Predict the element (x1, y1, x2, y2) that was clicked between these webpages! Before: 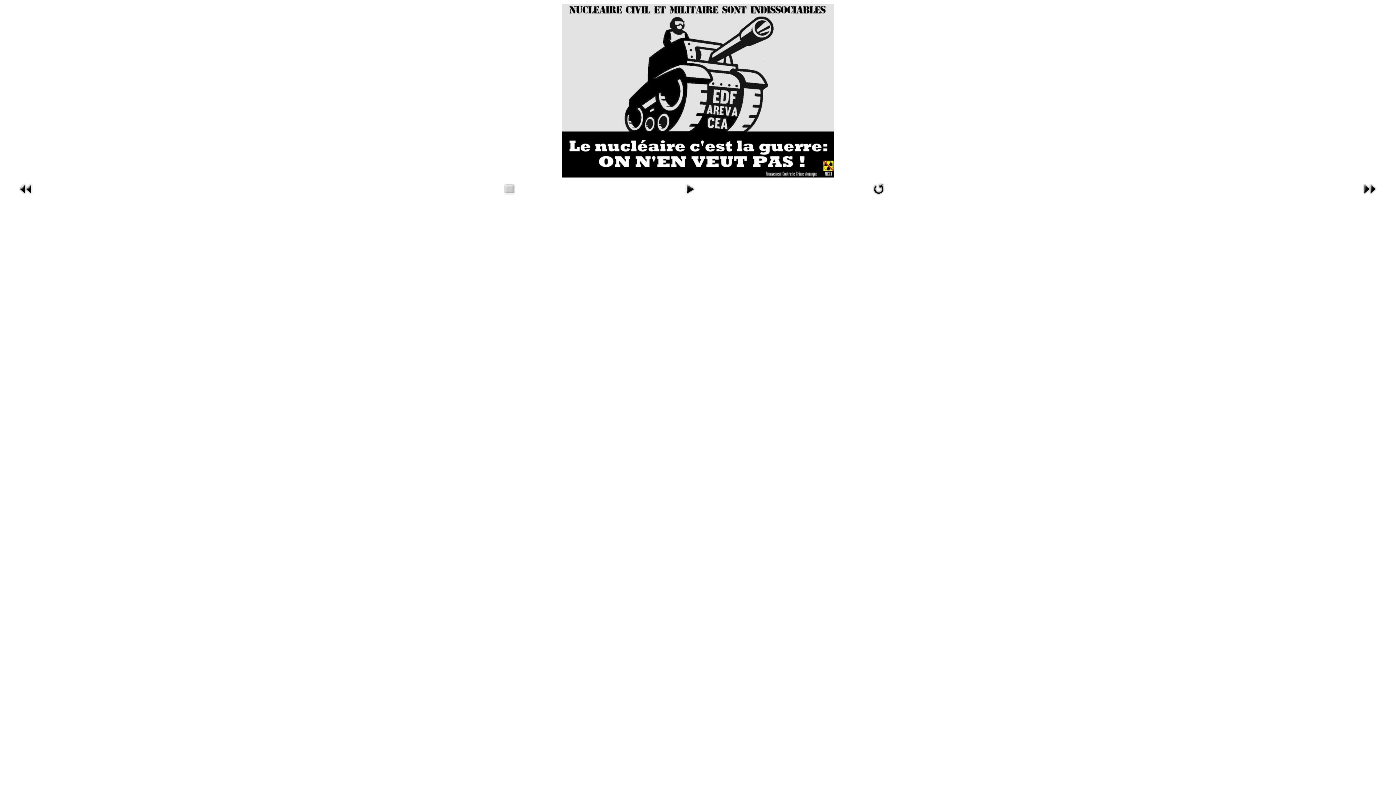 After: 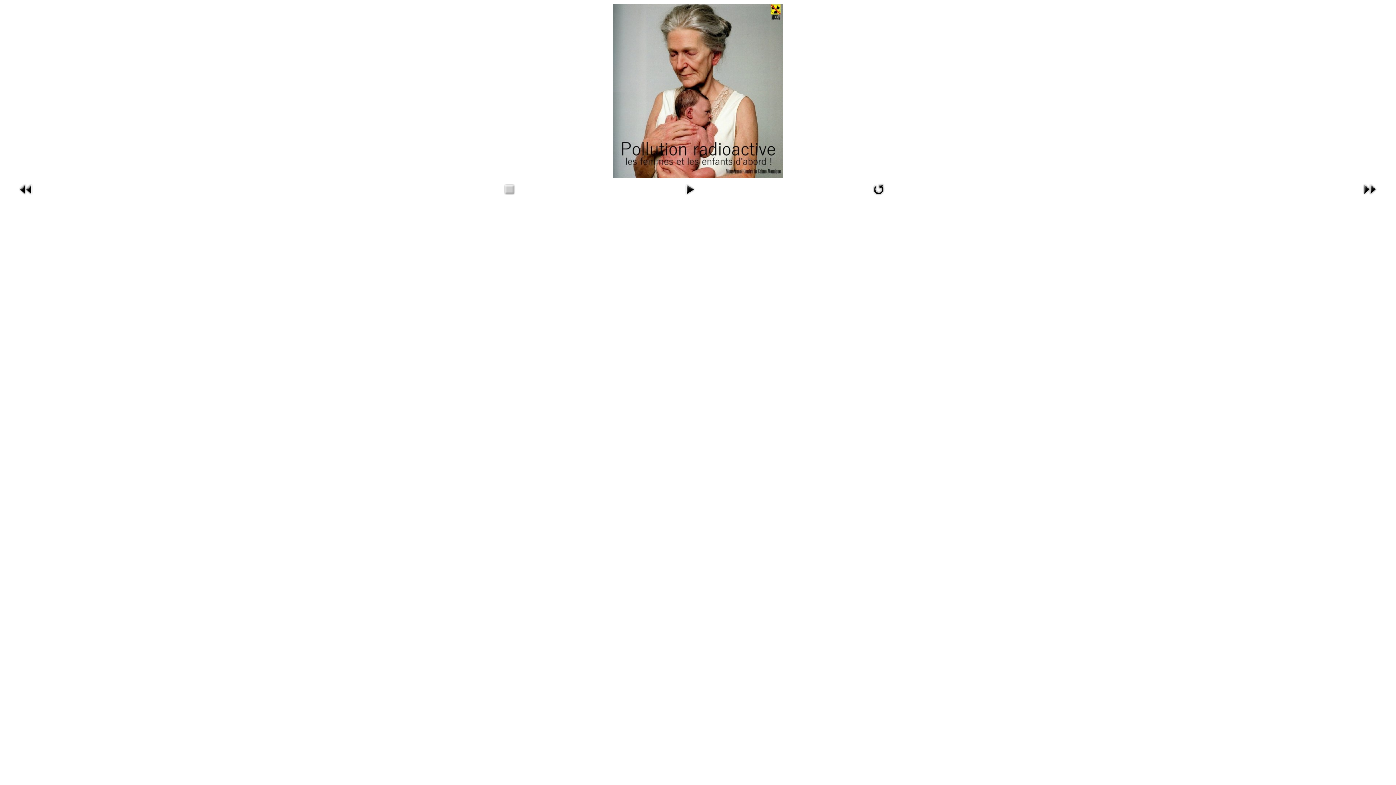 Action: bbox: (17, 192, 34, 198)